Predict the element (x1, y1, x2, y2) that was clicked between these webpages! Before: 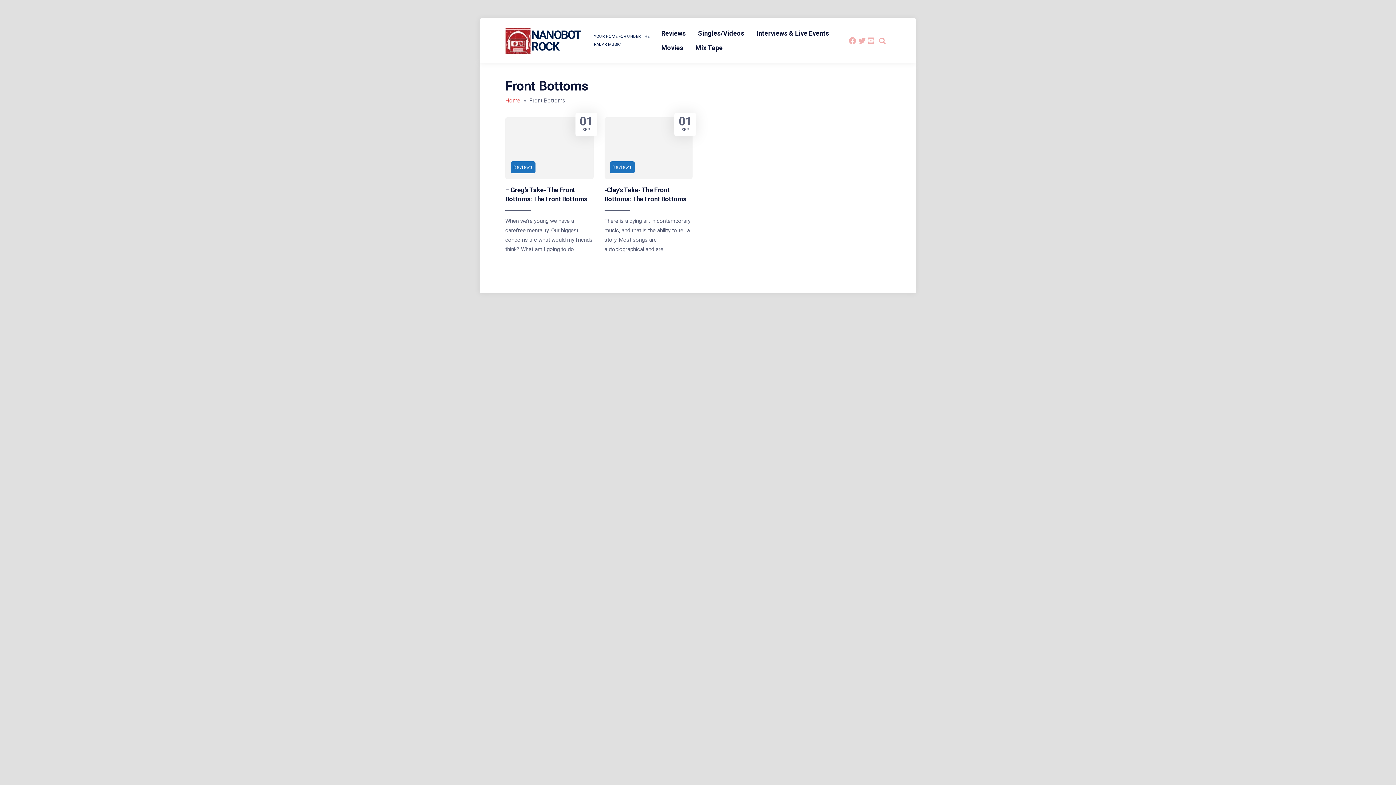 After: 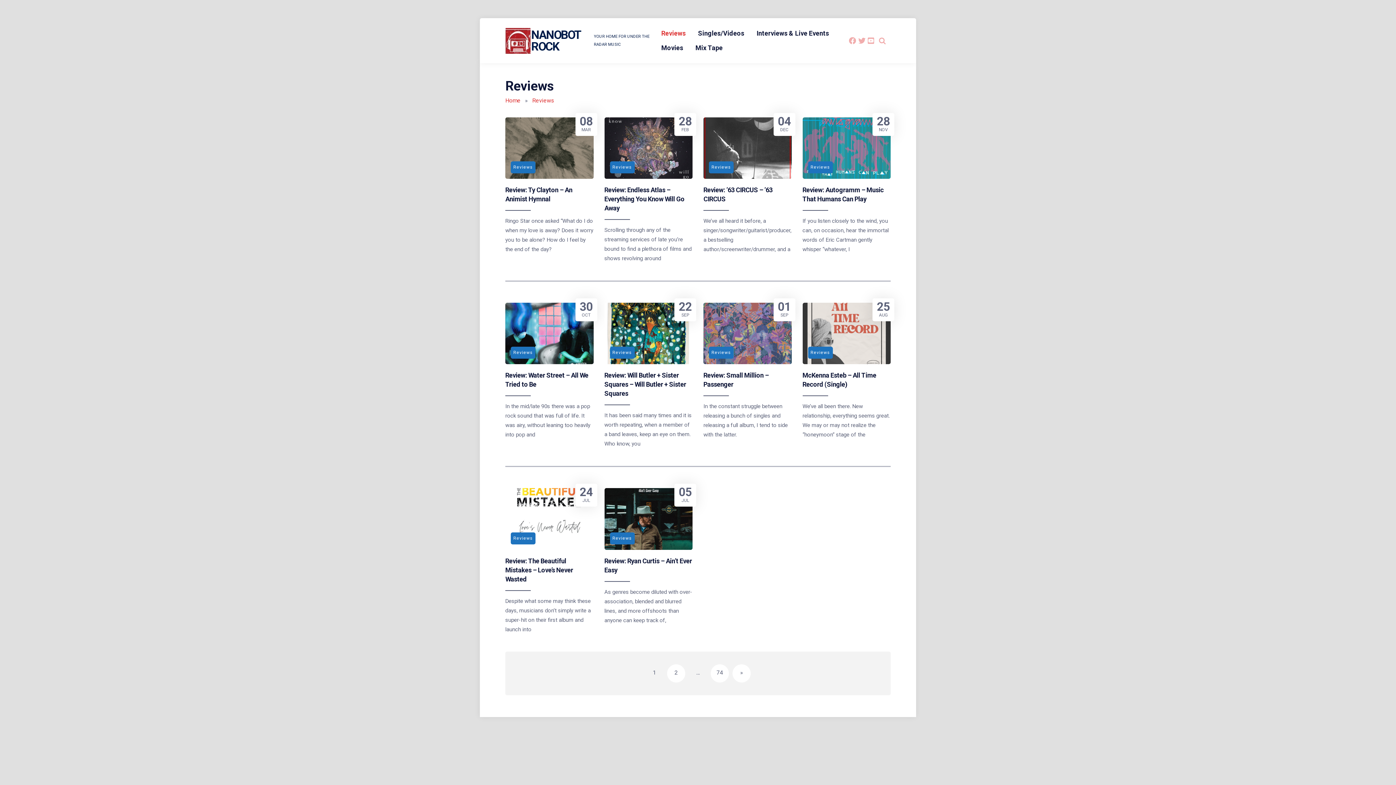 Action: label: Reviews bbox: (656, 26, 691, 40)